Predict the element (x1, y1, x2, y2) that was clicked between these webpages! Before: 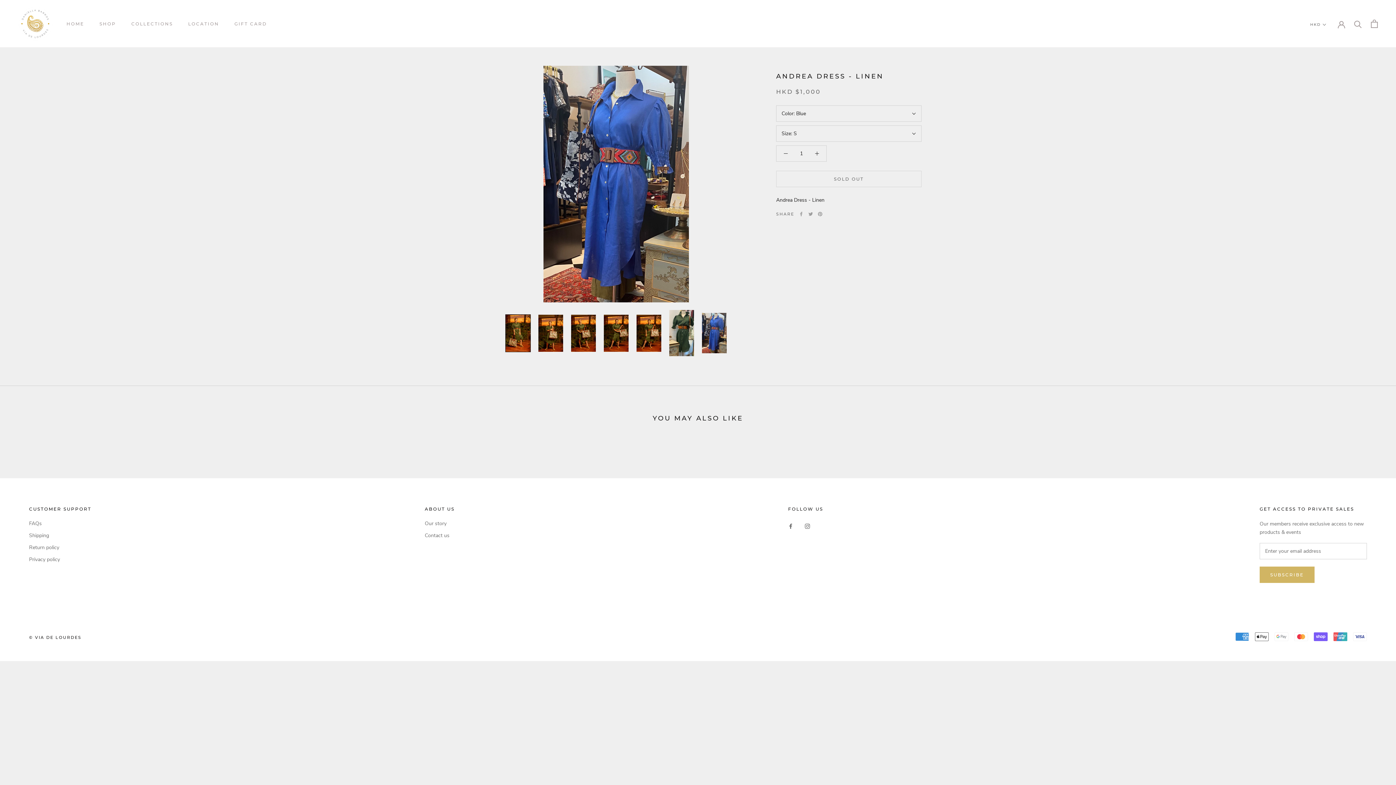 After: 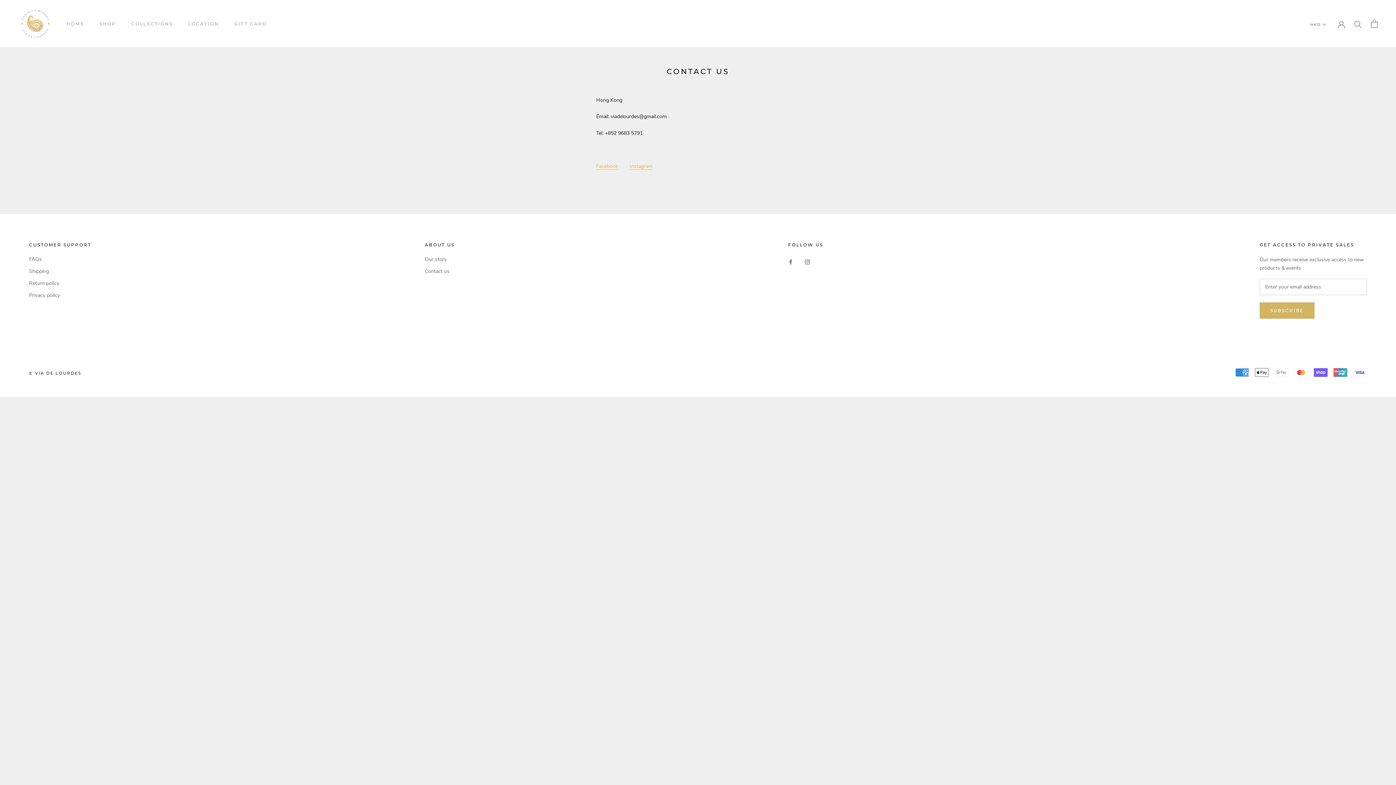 Action: label: Contact us bbox: (424, 531, 454, 539)